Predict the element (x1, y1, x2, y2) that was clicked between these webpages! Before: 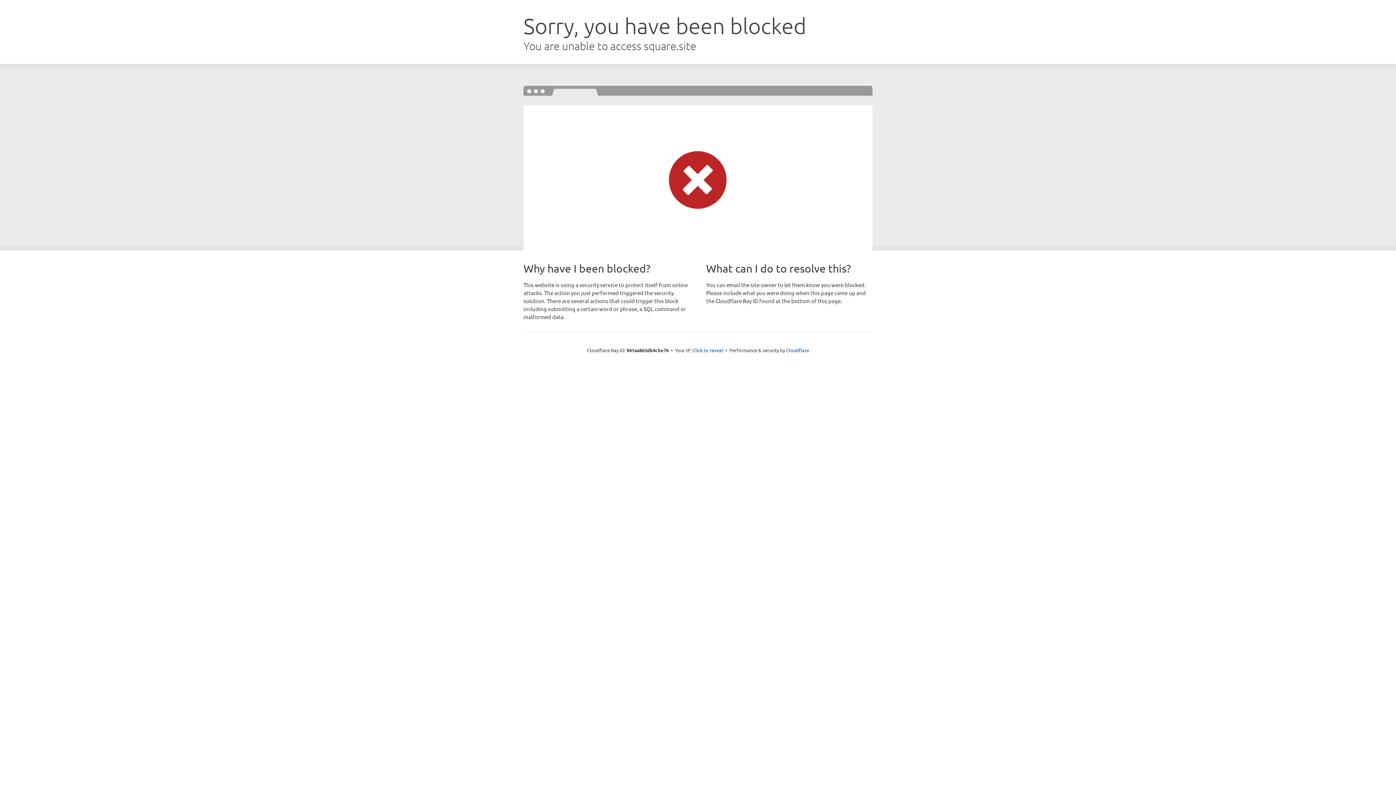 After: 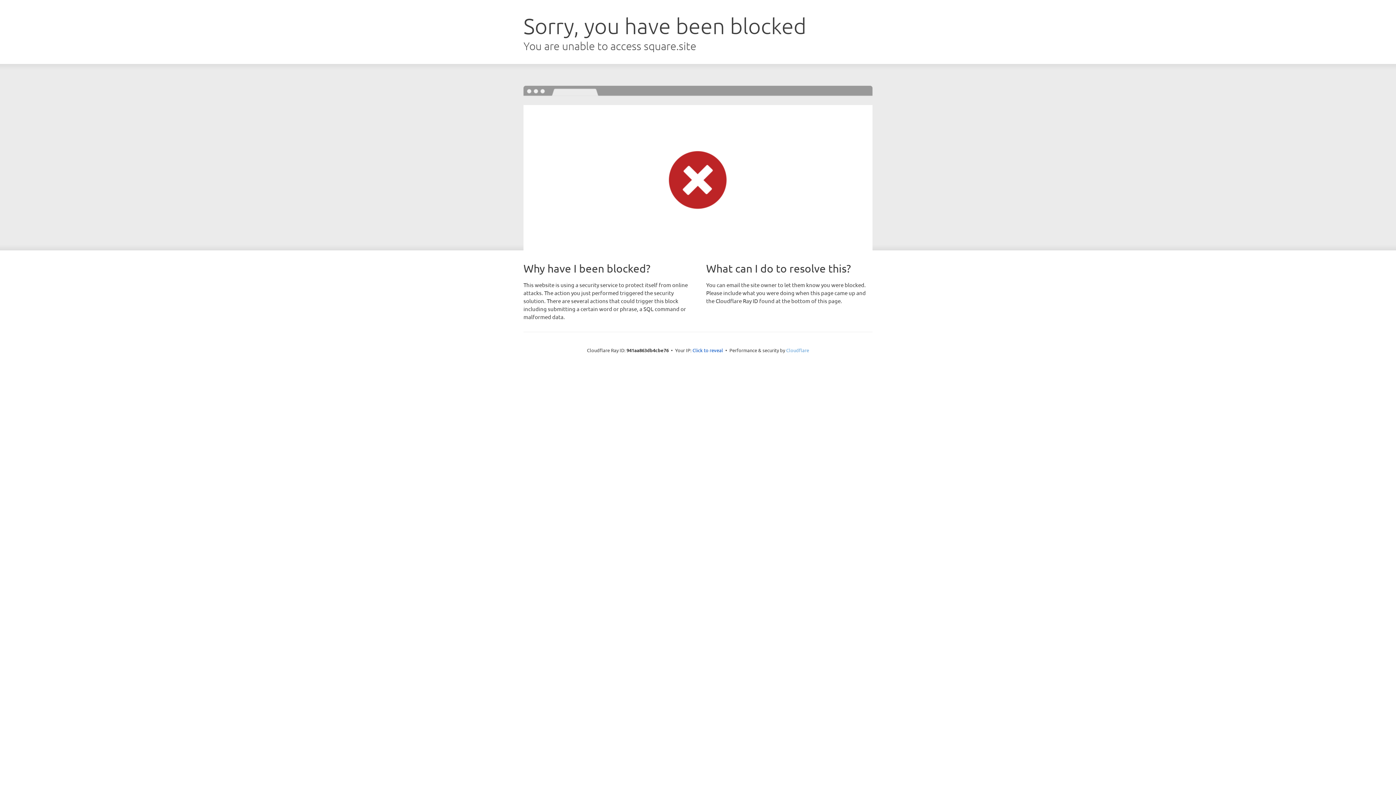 Action: label: Cloudflare bbox: (786, 347, 809, 353)